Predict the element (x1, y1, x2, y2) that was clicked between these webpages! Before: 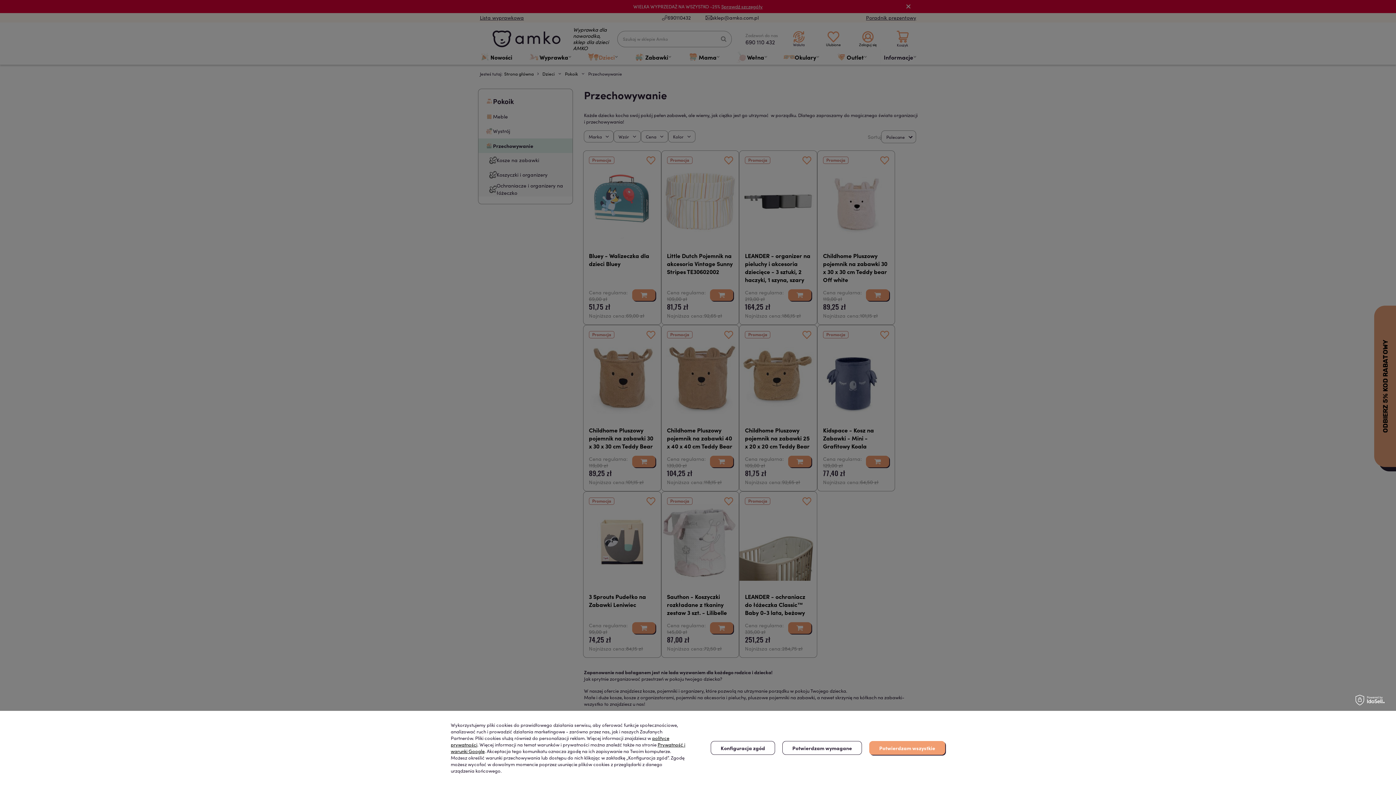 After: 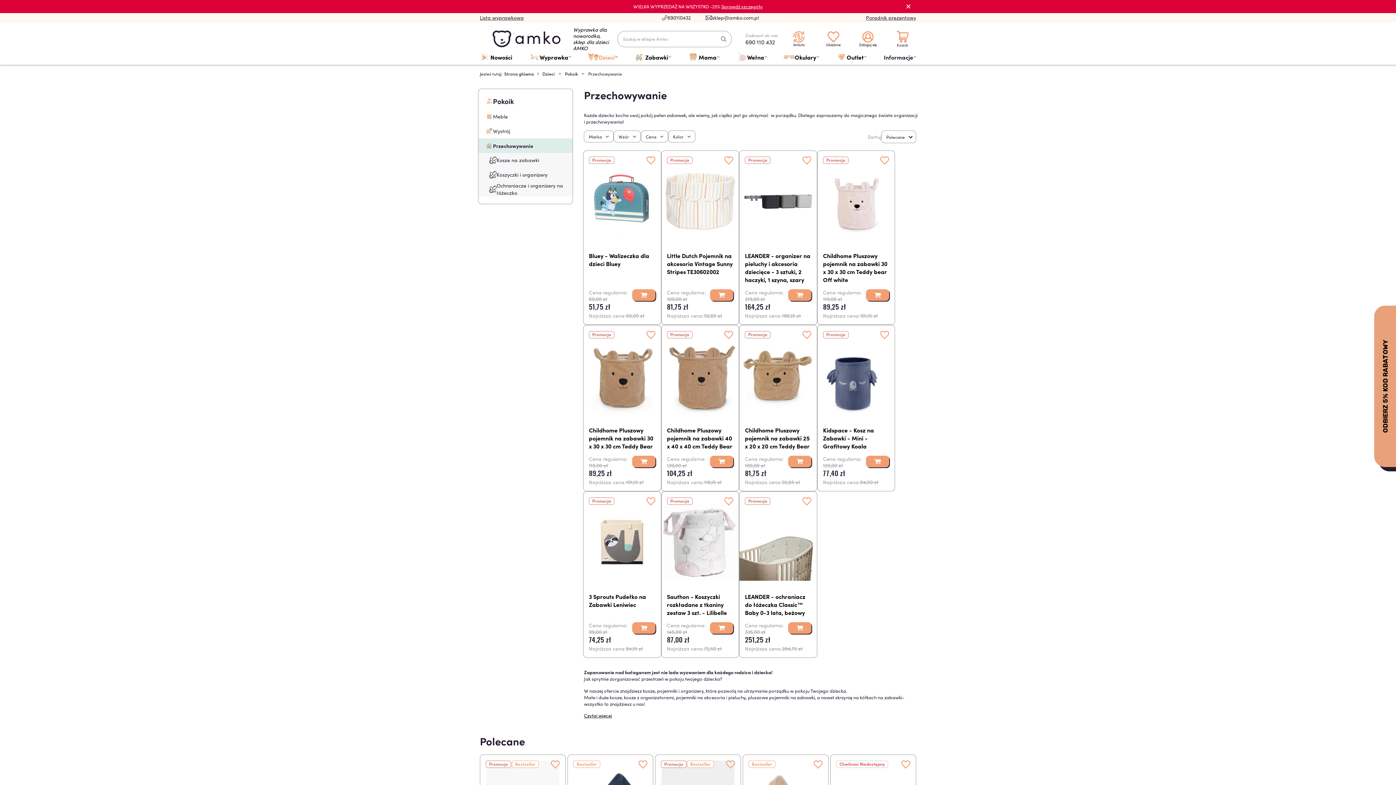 Action: bbox: (782, 741, 862, 755) label: Potwierdzam wymagane